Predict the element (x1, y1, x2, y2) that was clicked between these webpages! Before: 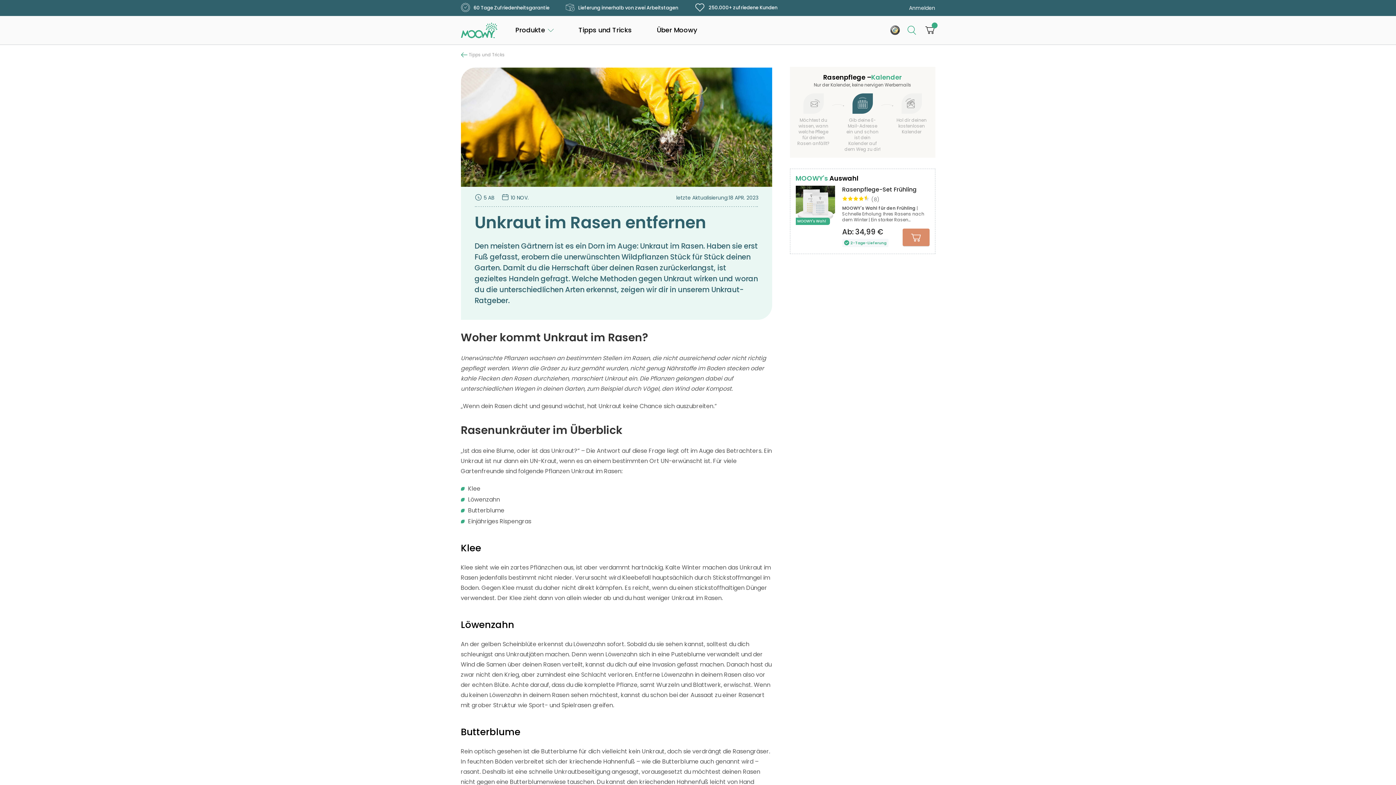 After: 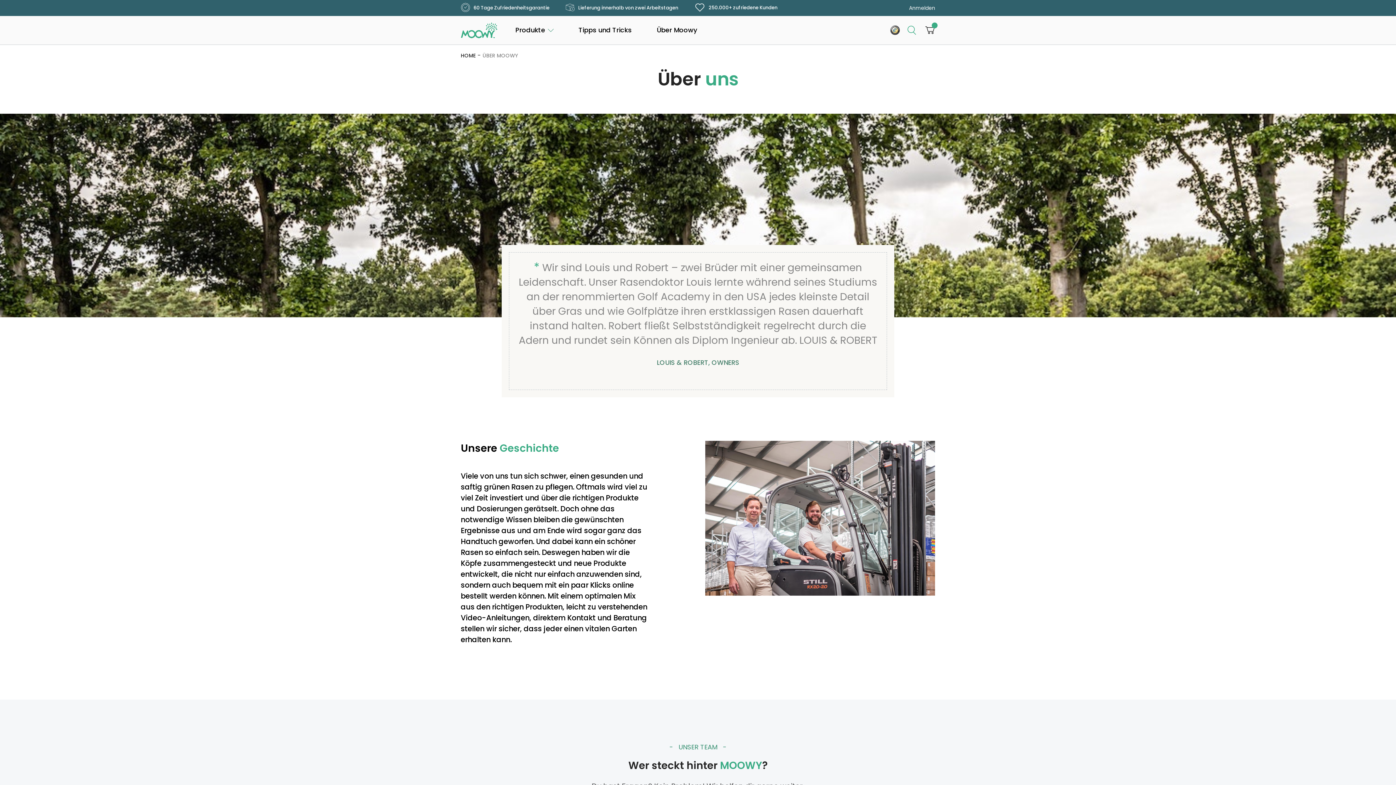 Action: label: Über Moowy bbox: (656, 25, 697, 34)